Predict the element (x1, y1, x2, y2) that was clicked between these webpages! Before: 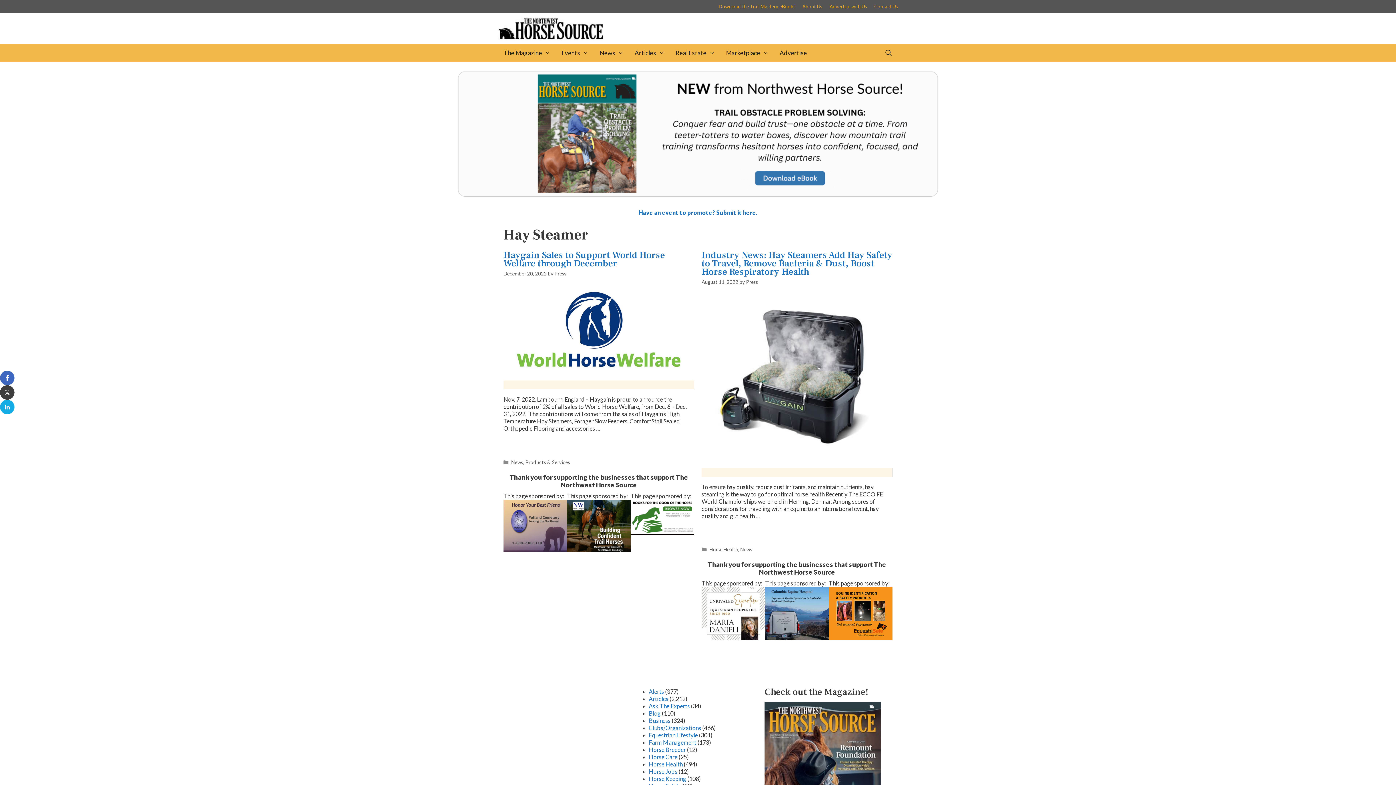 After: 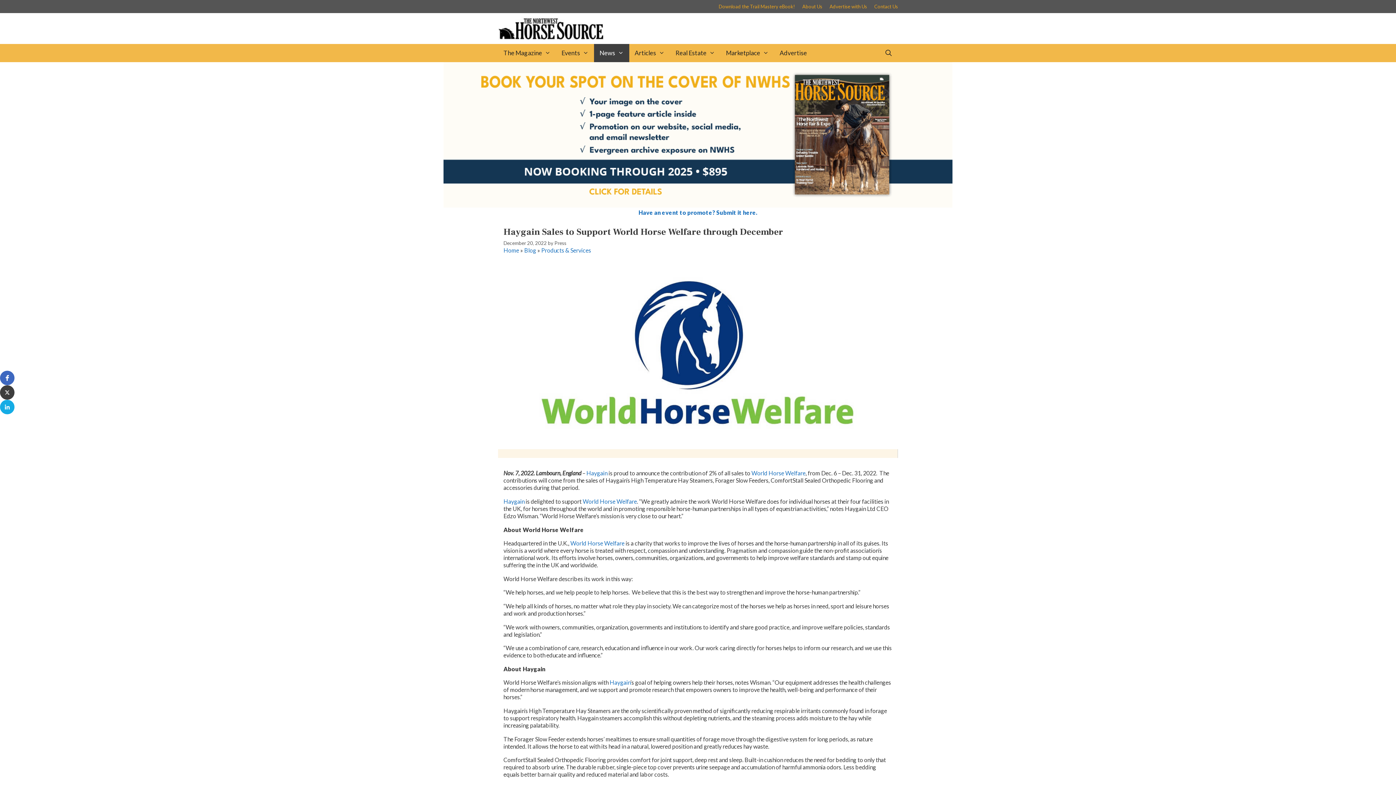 Action: bbox: (503, 248, 665, 269) label: Haygain Sales to Support World Horse Welfare through December